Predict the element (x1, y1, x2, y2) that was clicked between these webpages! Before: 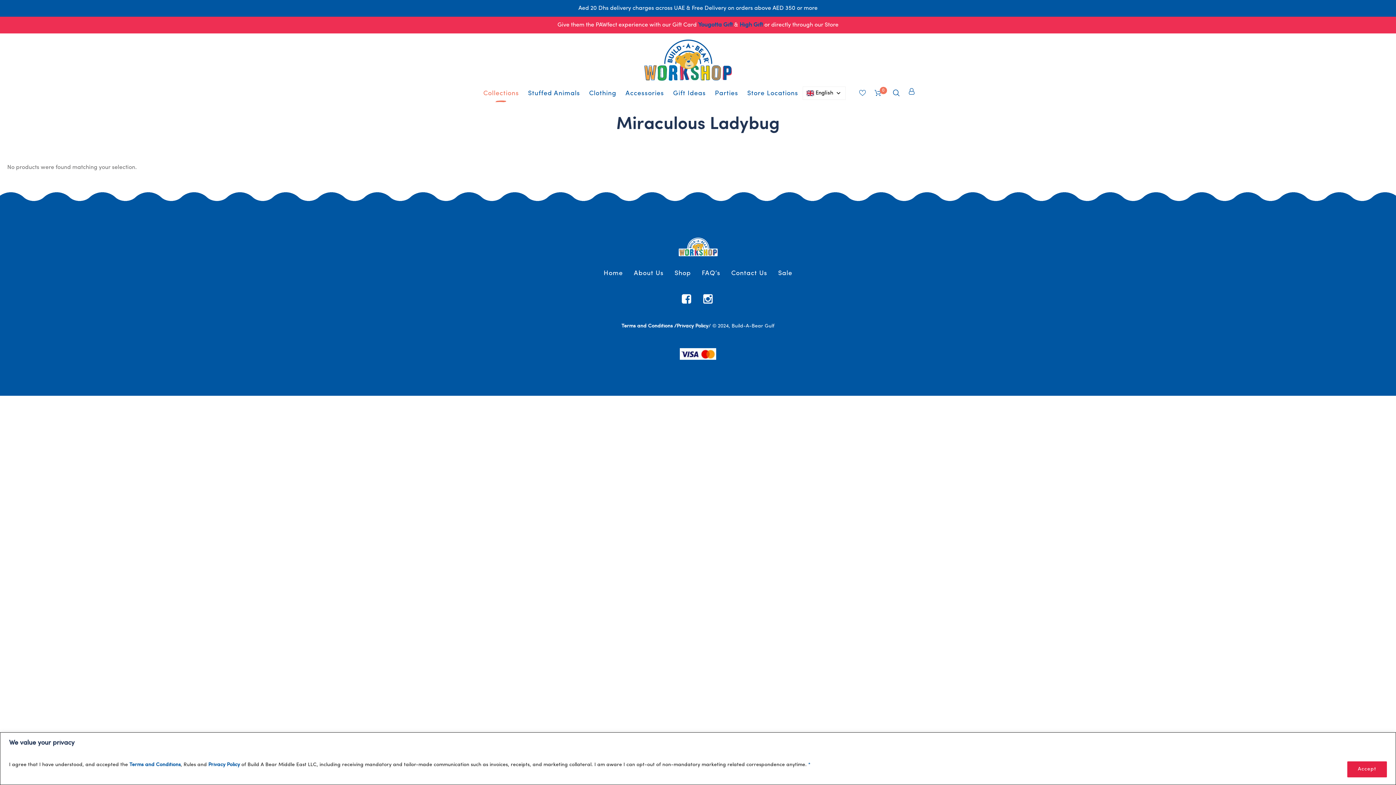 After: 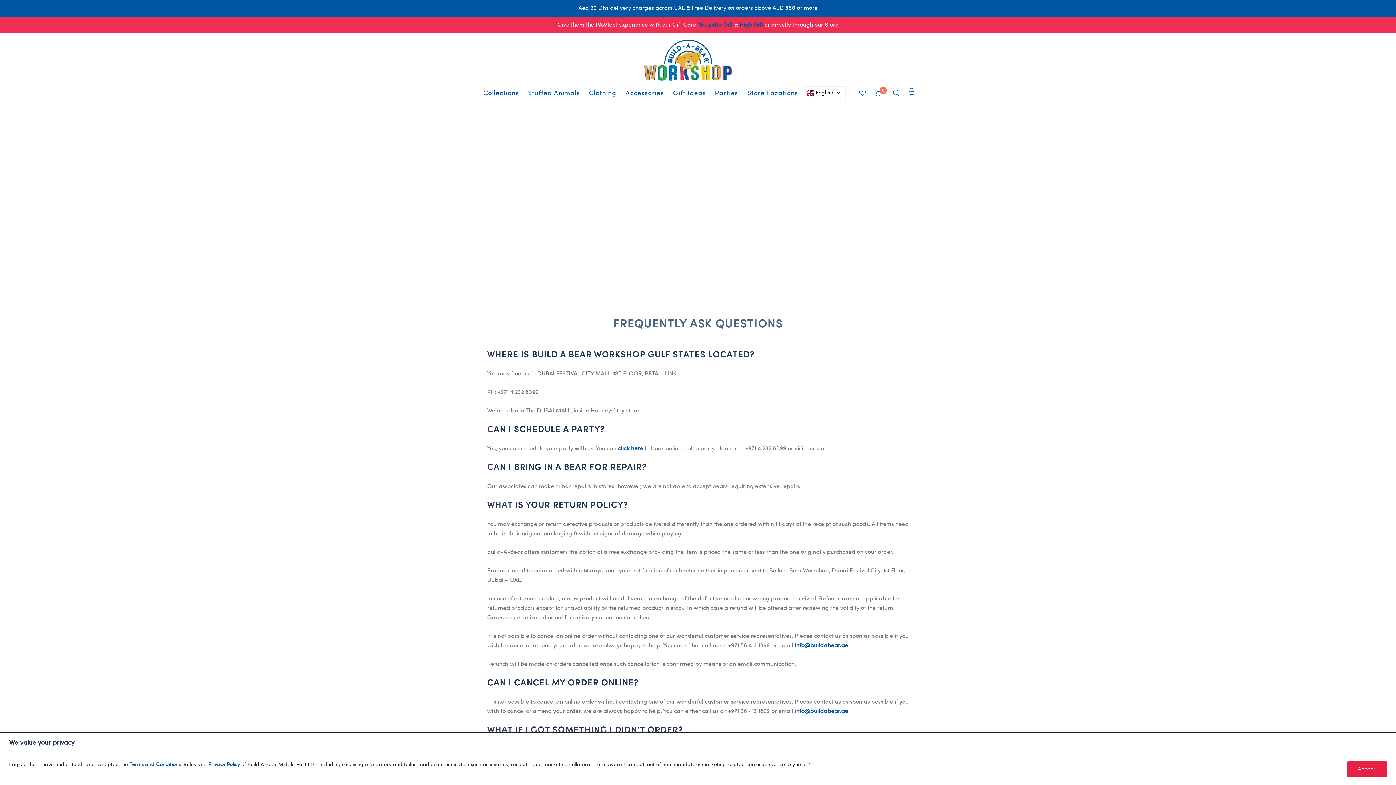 Action: bbox: (731, 269, 767, 277) label: Contact Us